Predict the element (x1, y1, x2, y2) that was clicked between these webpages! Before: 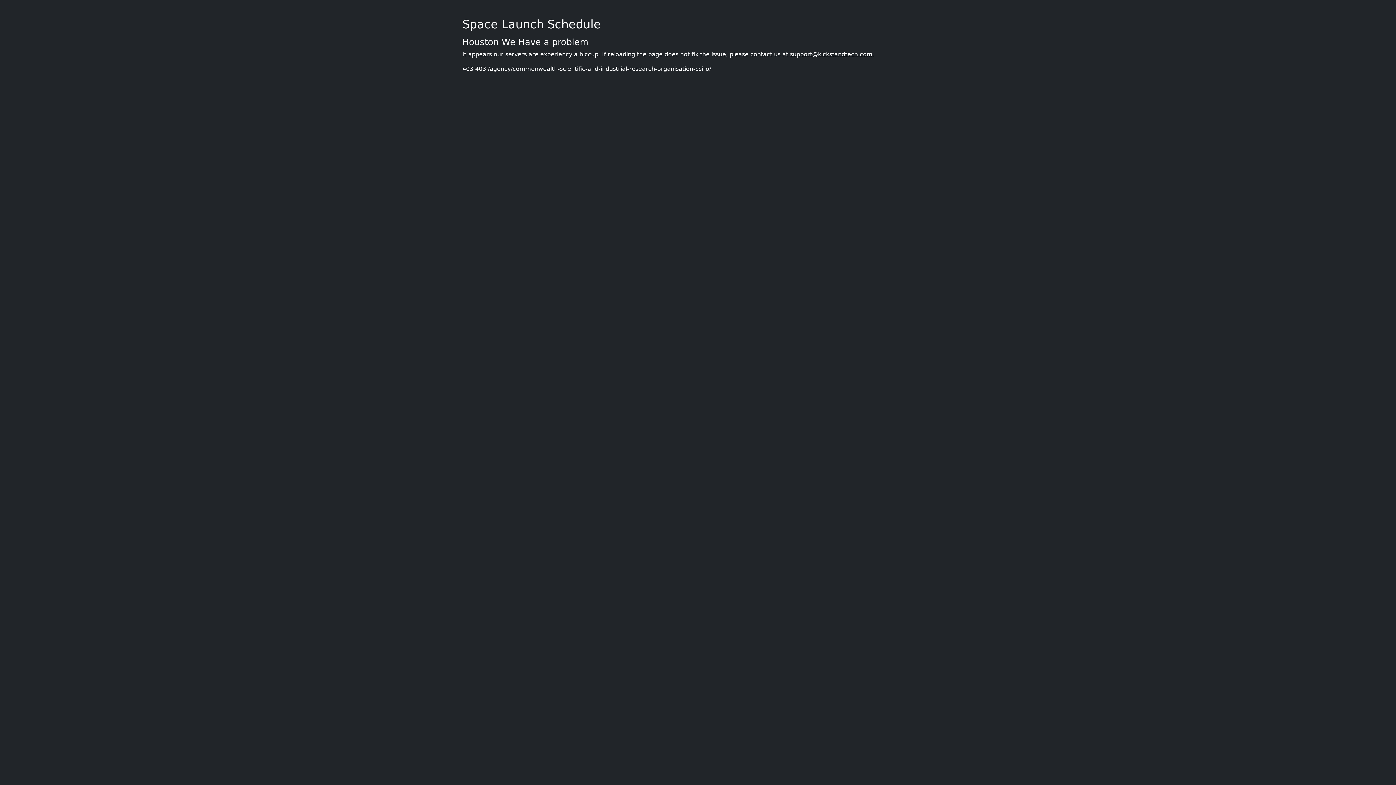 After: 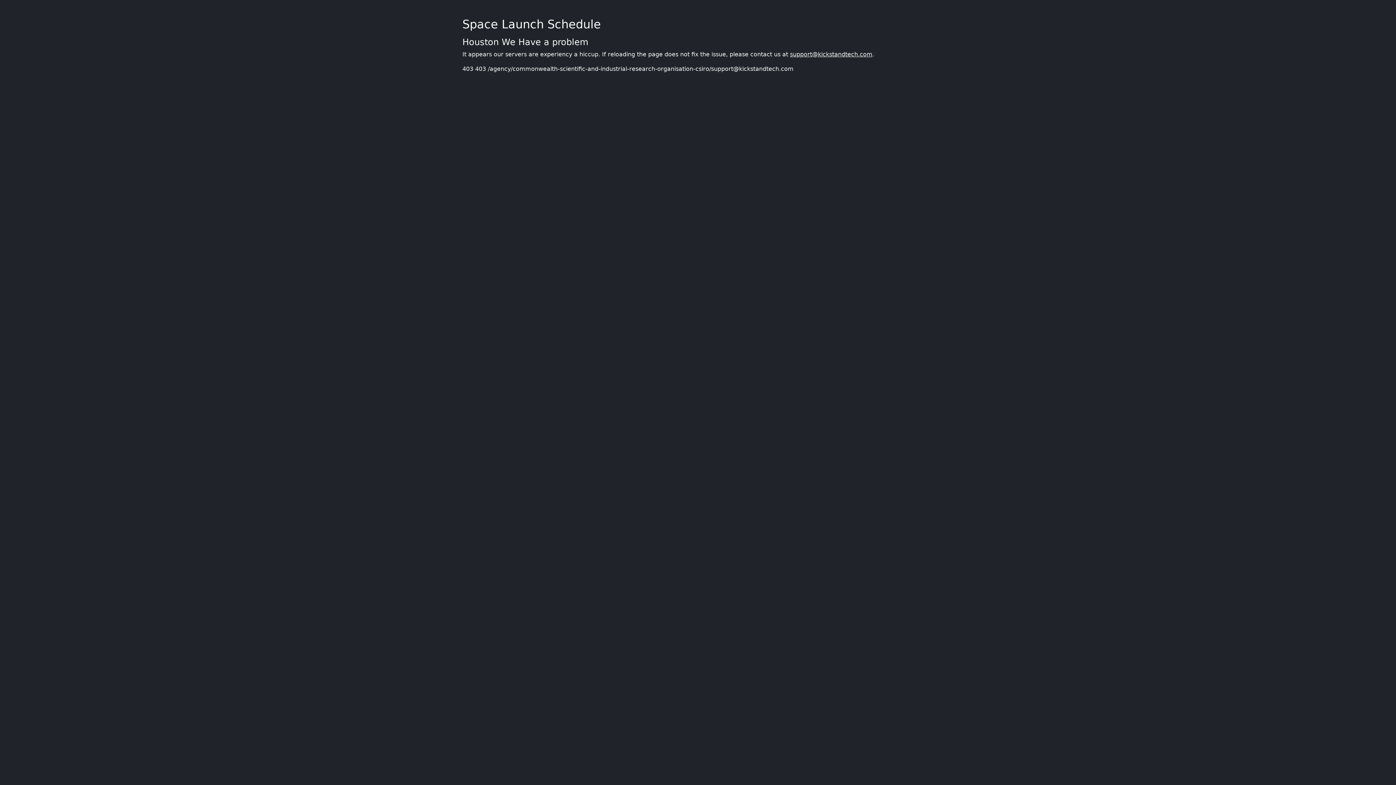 Action: bbox: (790, 50, 872, 57) label: support@kickstandtech.com